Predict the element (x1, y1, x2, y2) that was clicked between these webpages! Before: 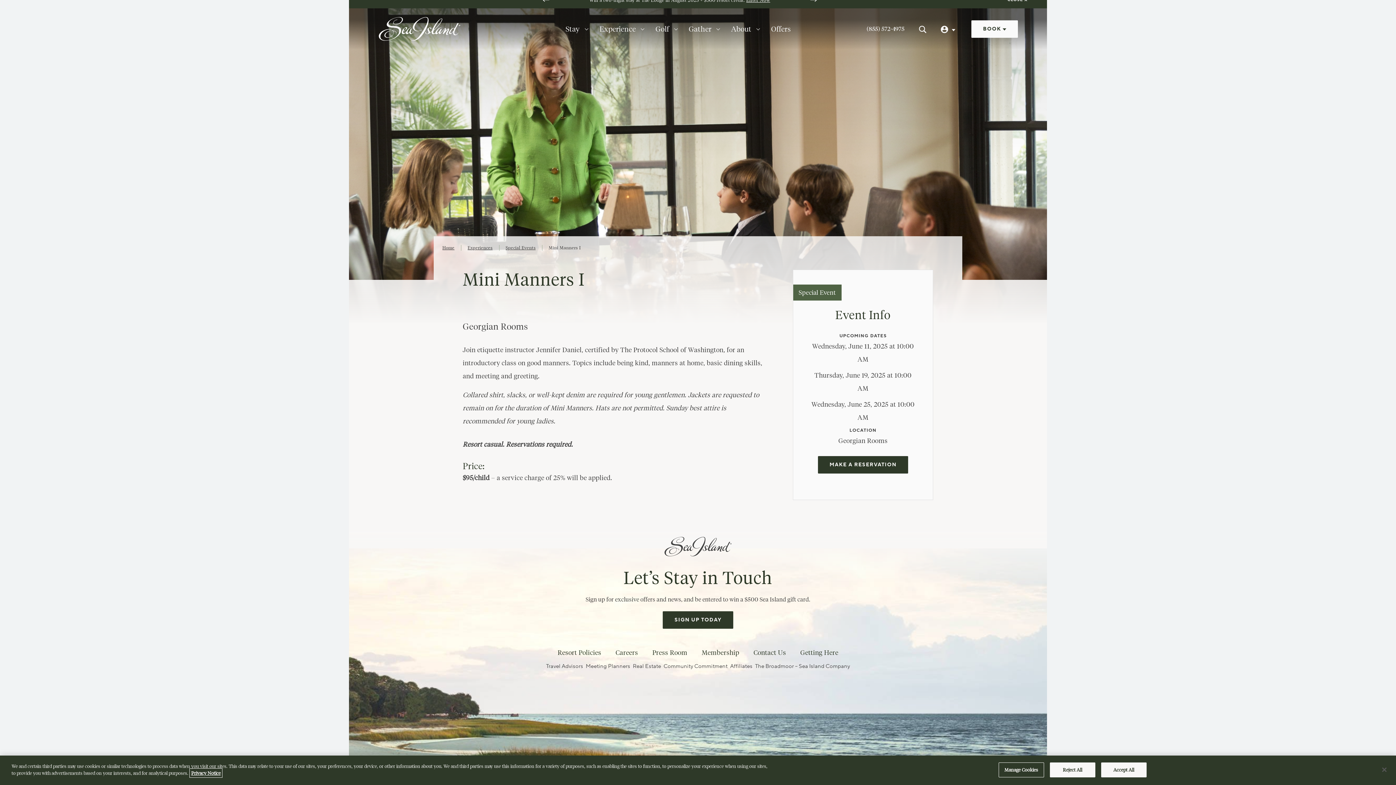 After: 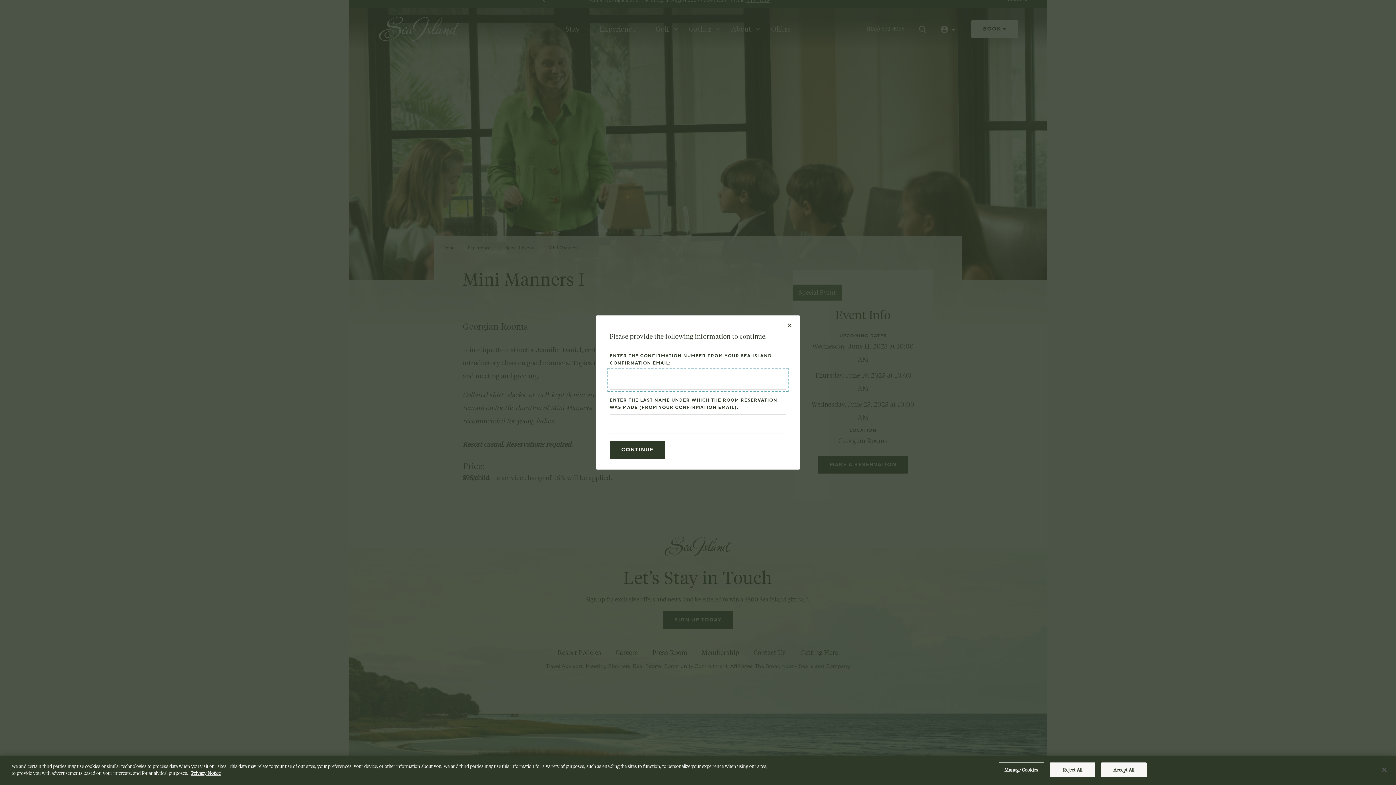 Action: bbox: (818, 456, 908, 473) label: Make Reservations